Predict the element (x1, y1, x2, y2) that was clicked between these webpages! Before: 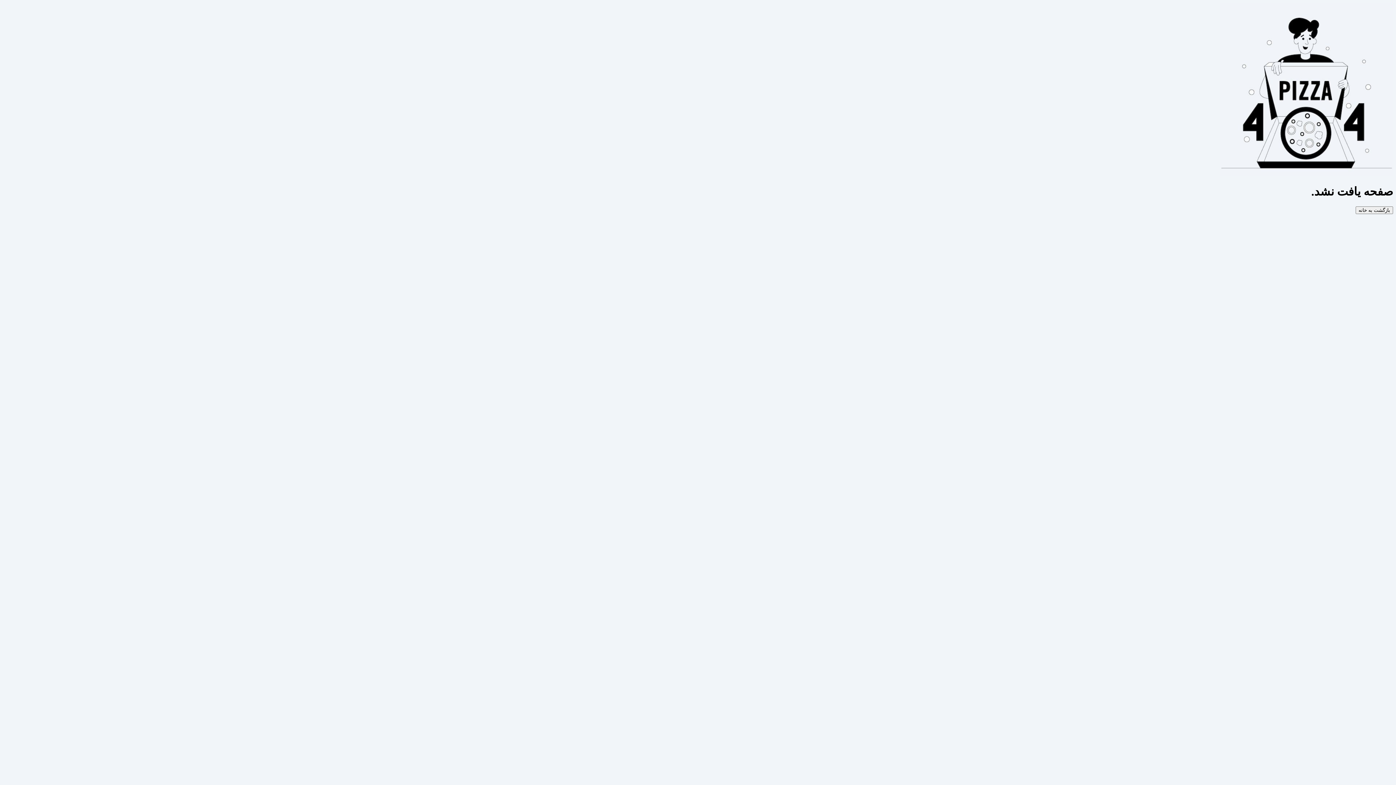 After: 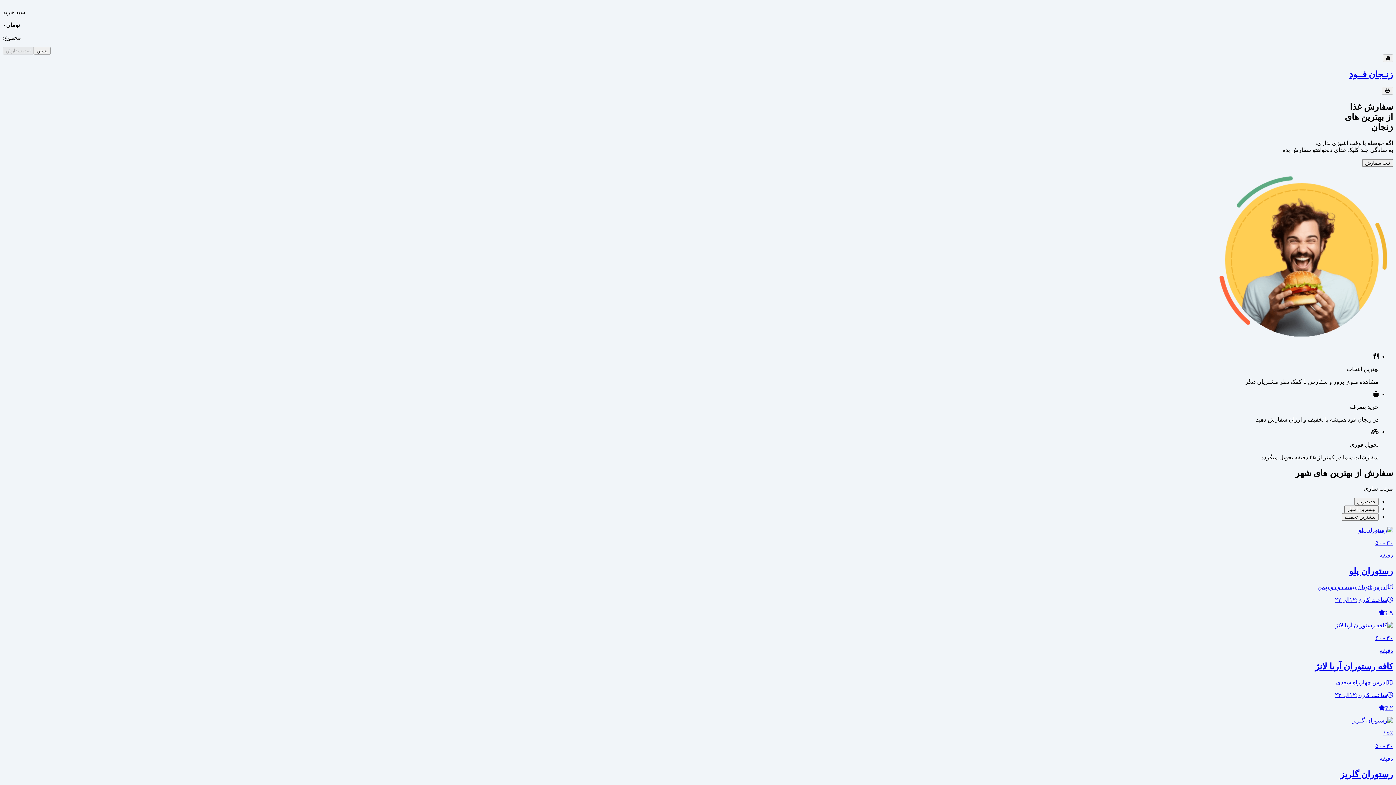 Action: label: بازگشت به خانه bbox: (1356, 206, 1393, 214)